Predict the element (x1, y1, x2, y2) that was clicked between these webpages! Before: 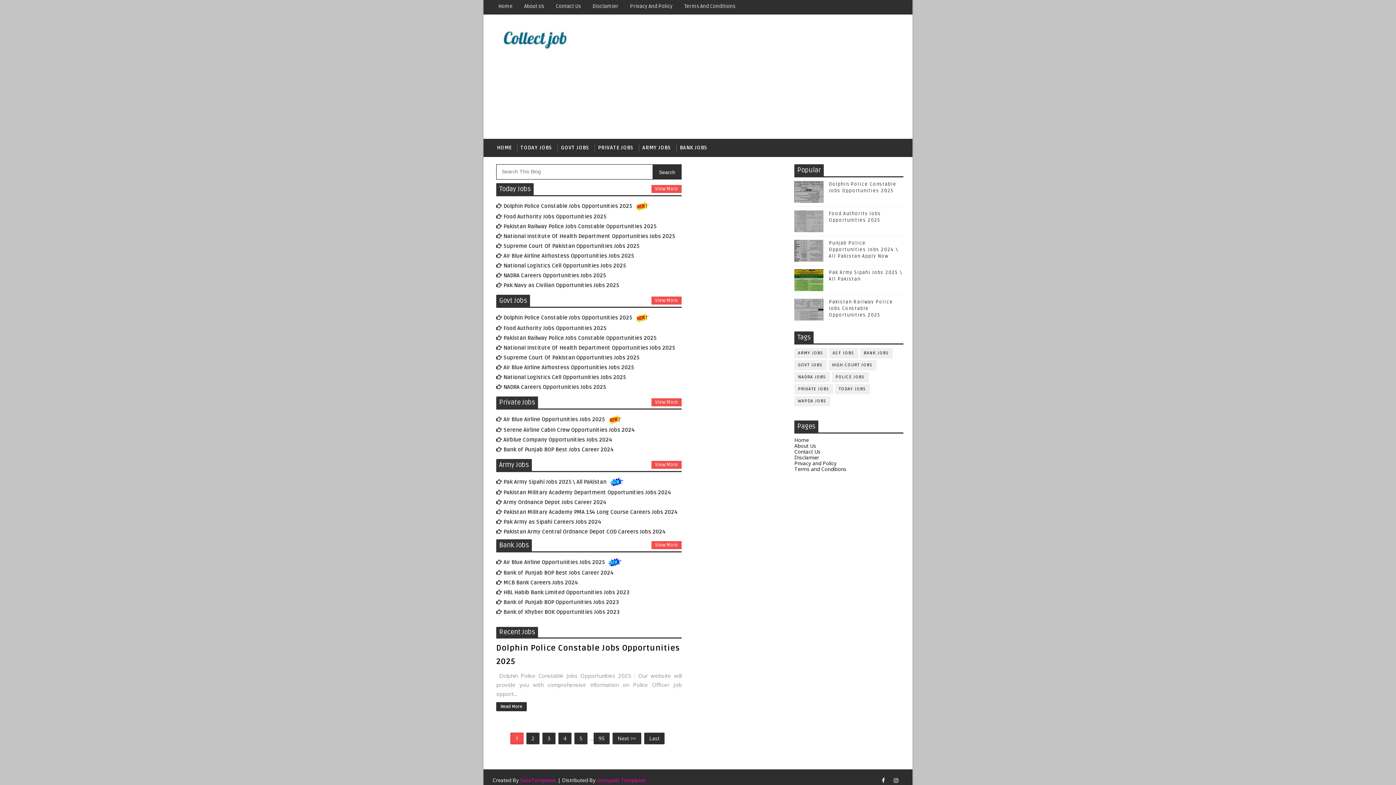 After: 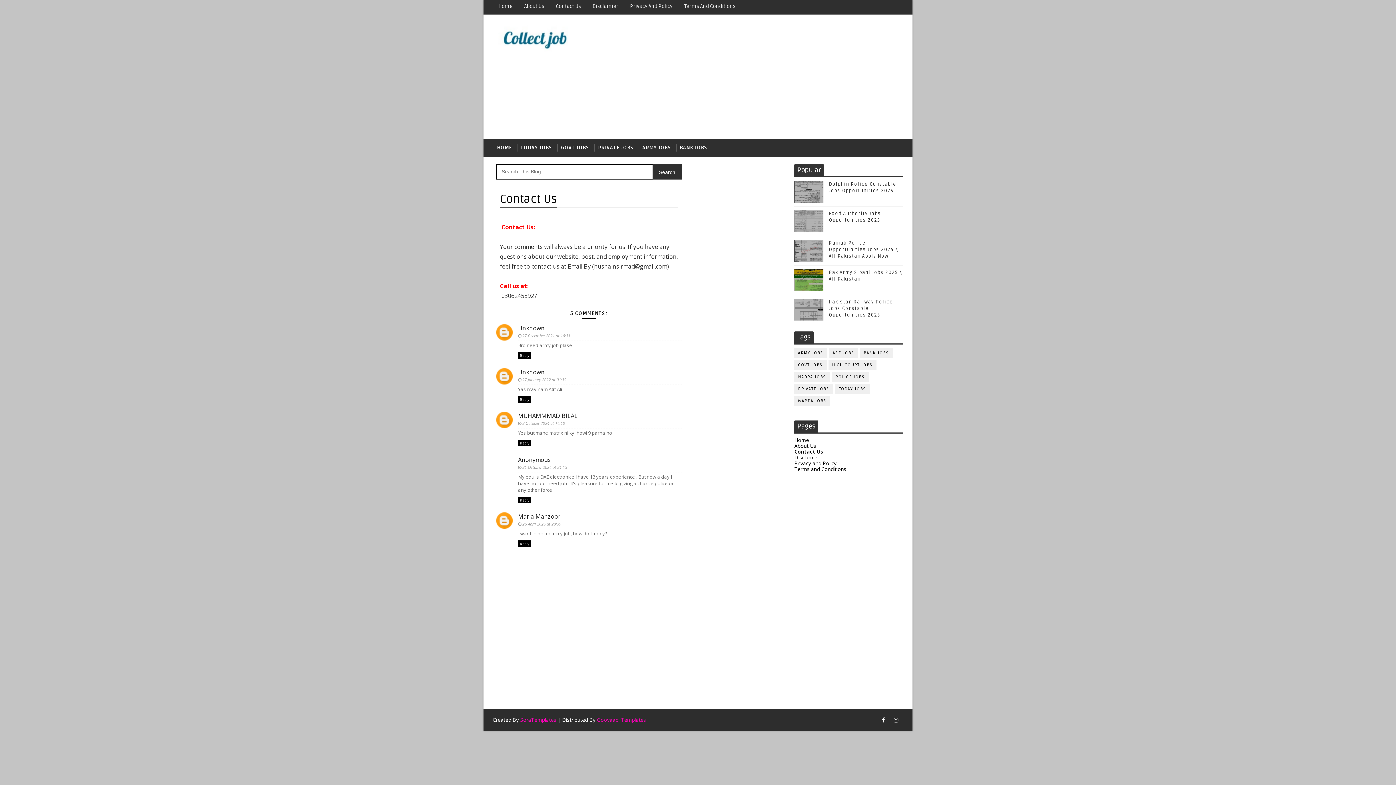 Action: bbox: (550, 0, 586, 13) label: Contact Us